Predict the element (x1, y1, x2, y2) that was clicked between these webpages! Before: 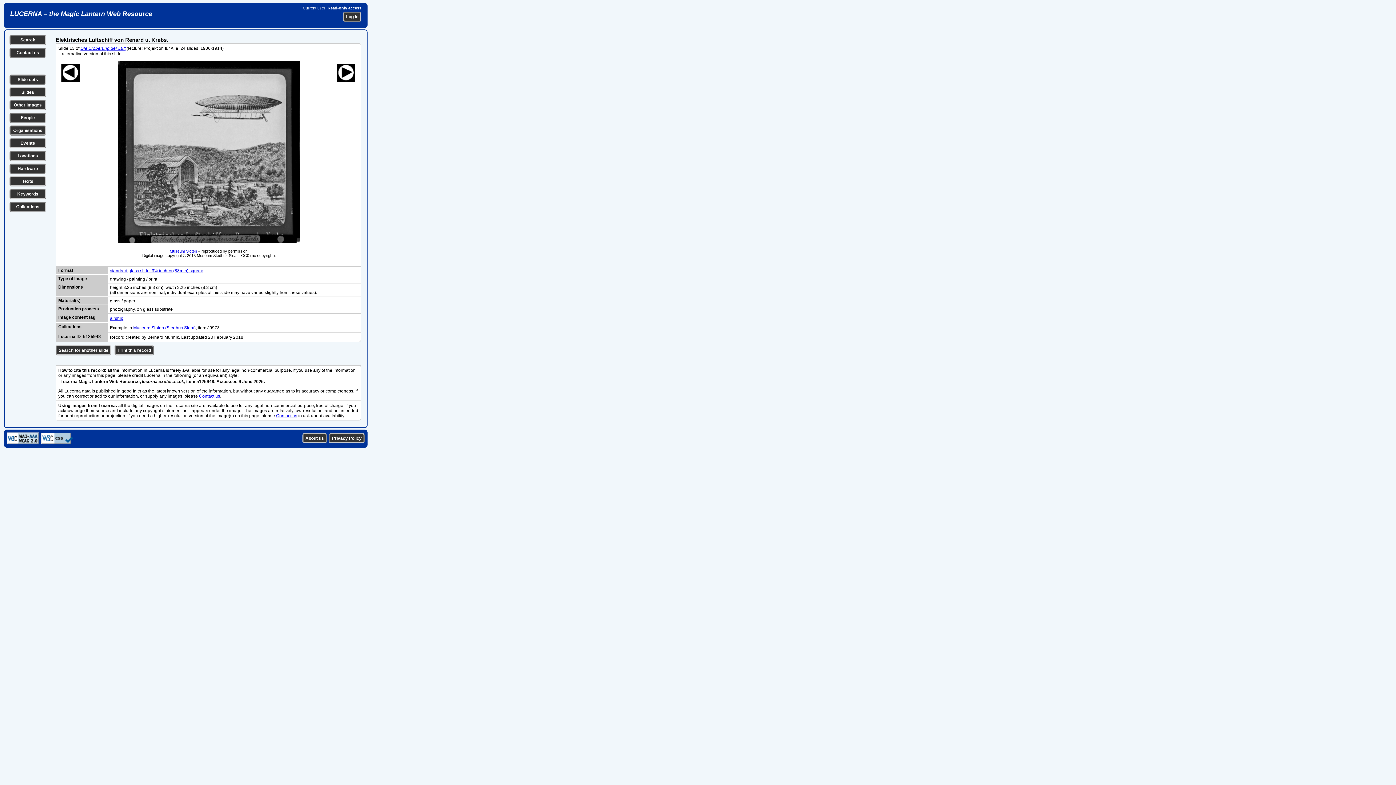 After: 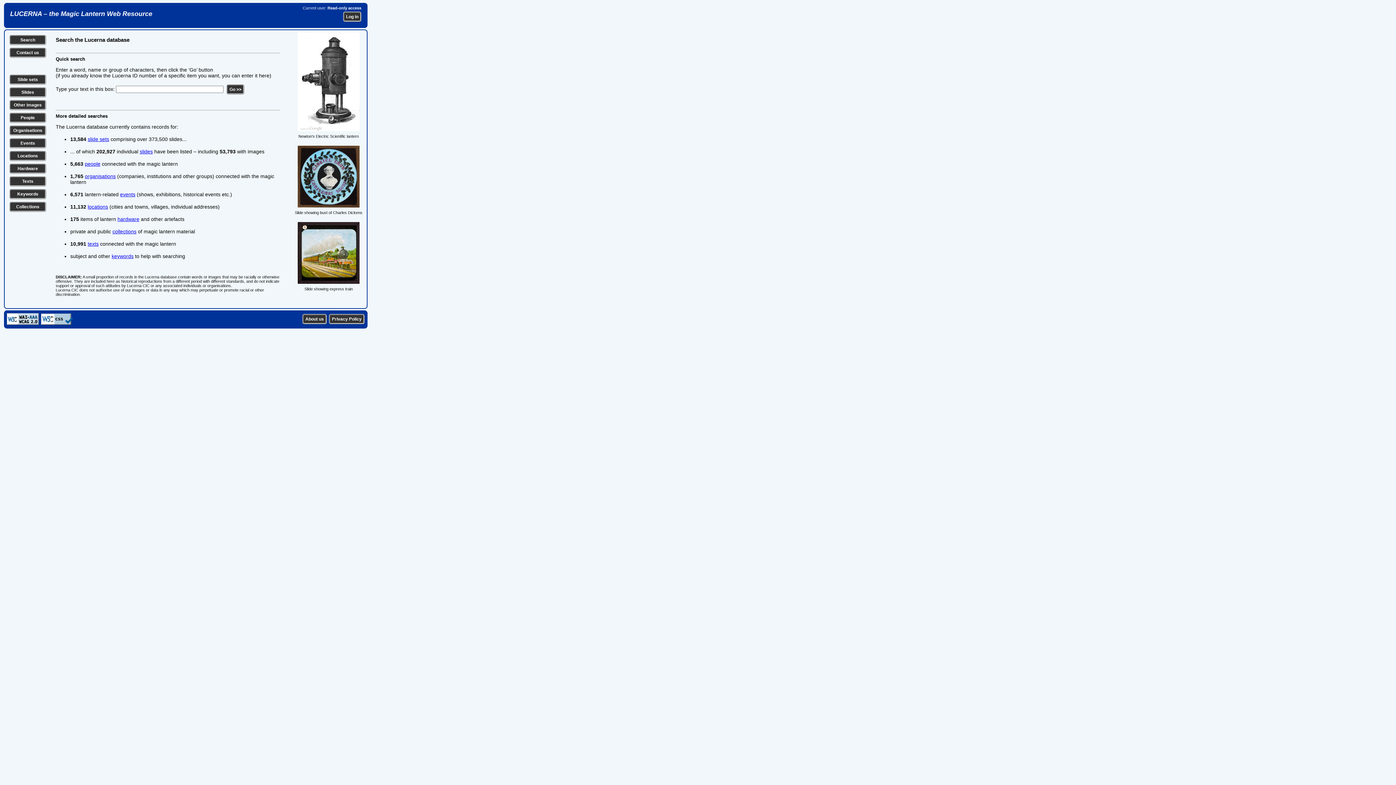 Action: label: Search bbox: (20, 37, 35, 42)